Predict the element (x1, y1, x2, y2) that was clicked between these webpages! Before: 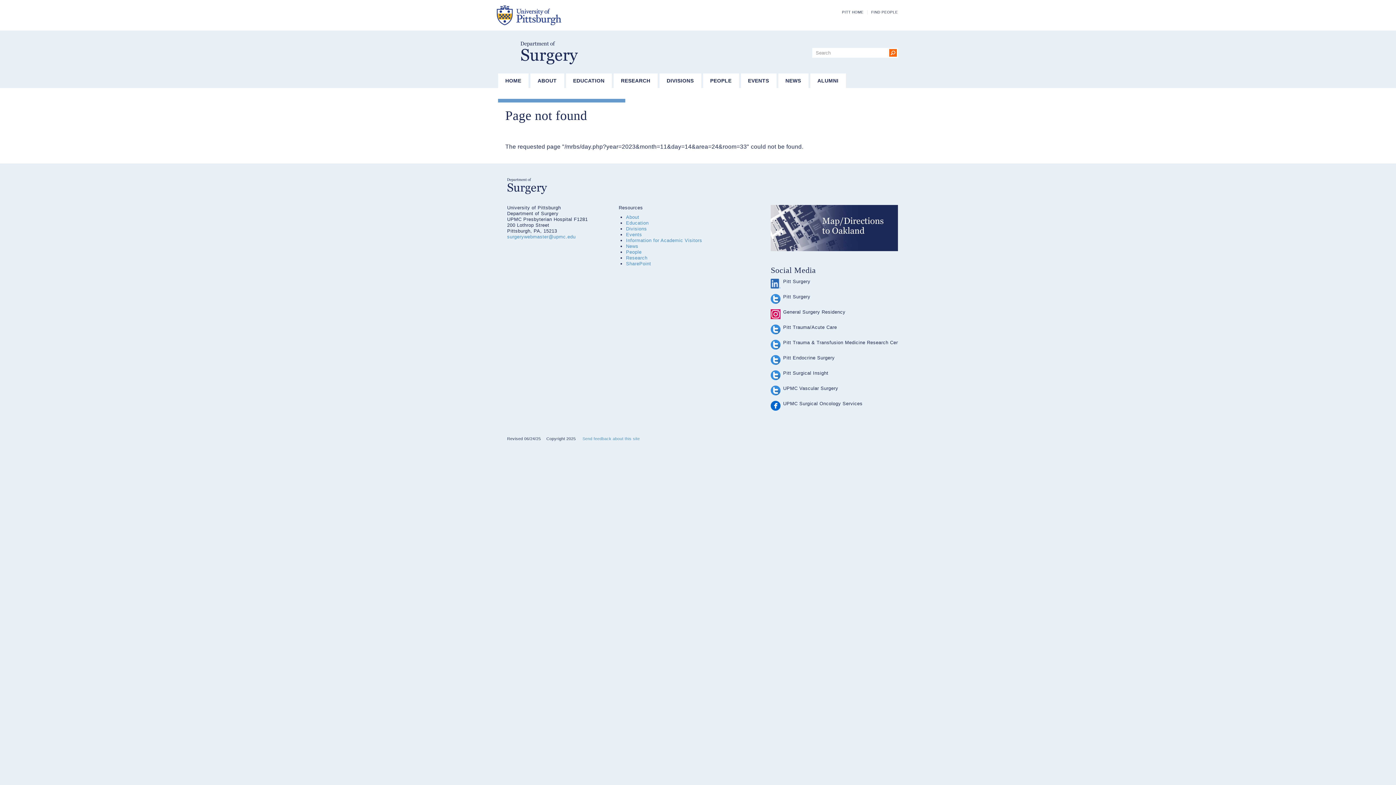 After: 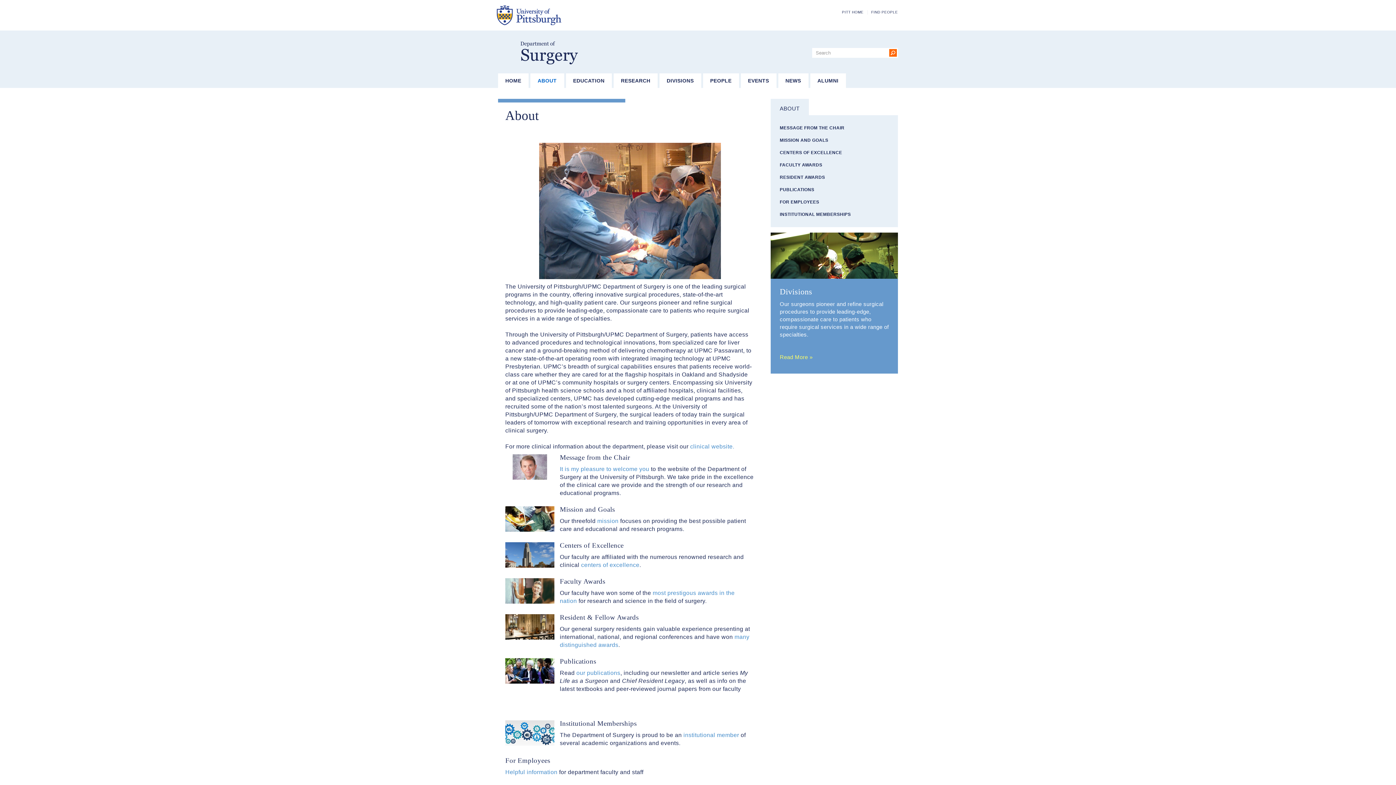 Action: label: About bbox: (626, 214, 639, 220)